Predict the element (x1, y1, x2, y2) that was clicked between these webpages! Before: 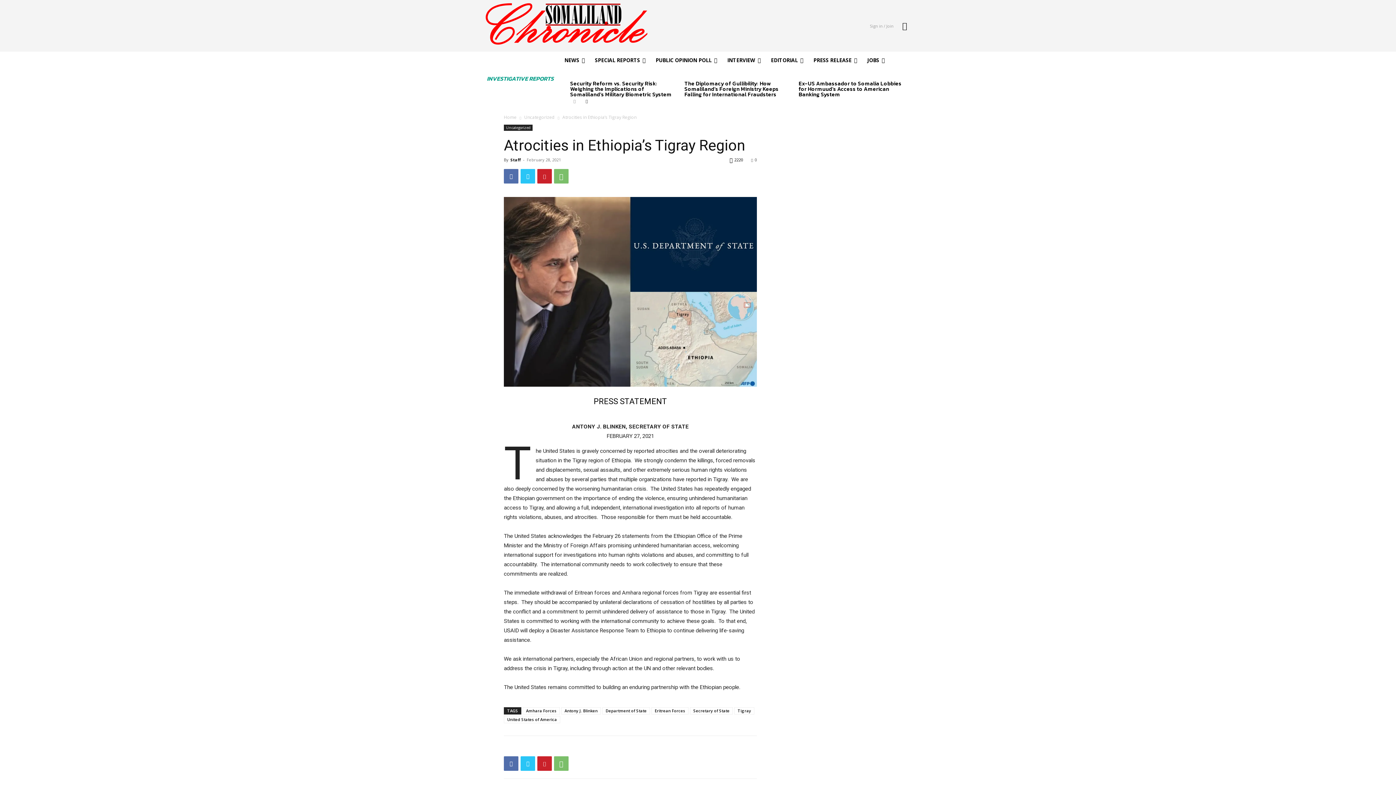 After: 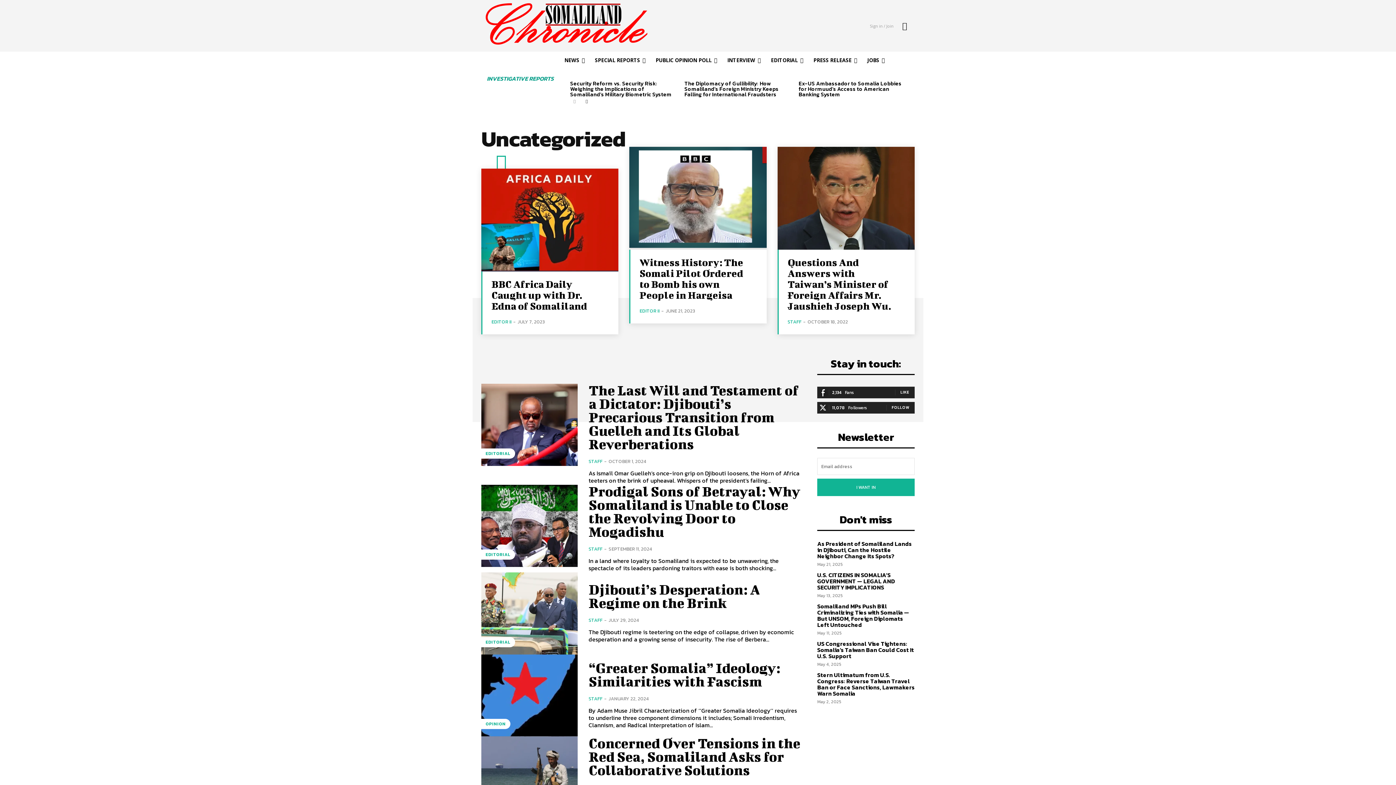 Action: bbox: (504, 124, 532, 130) label: Uncategorized